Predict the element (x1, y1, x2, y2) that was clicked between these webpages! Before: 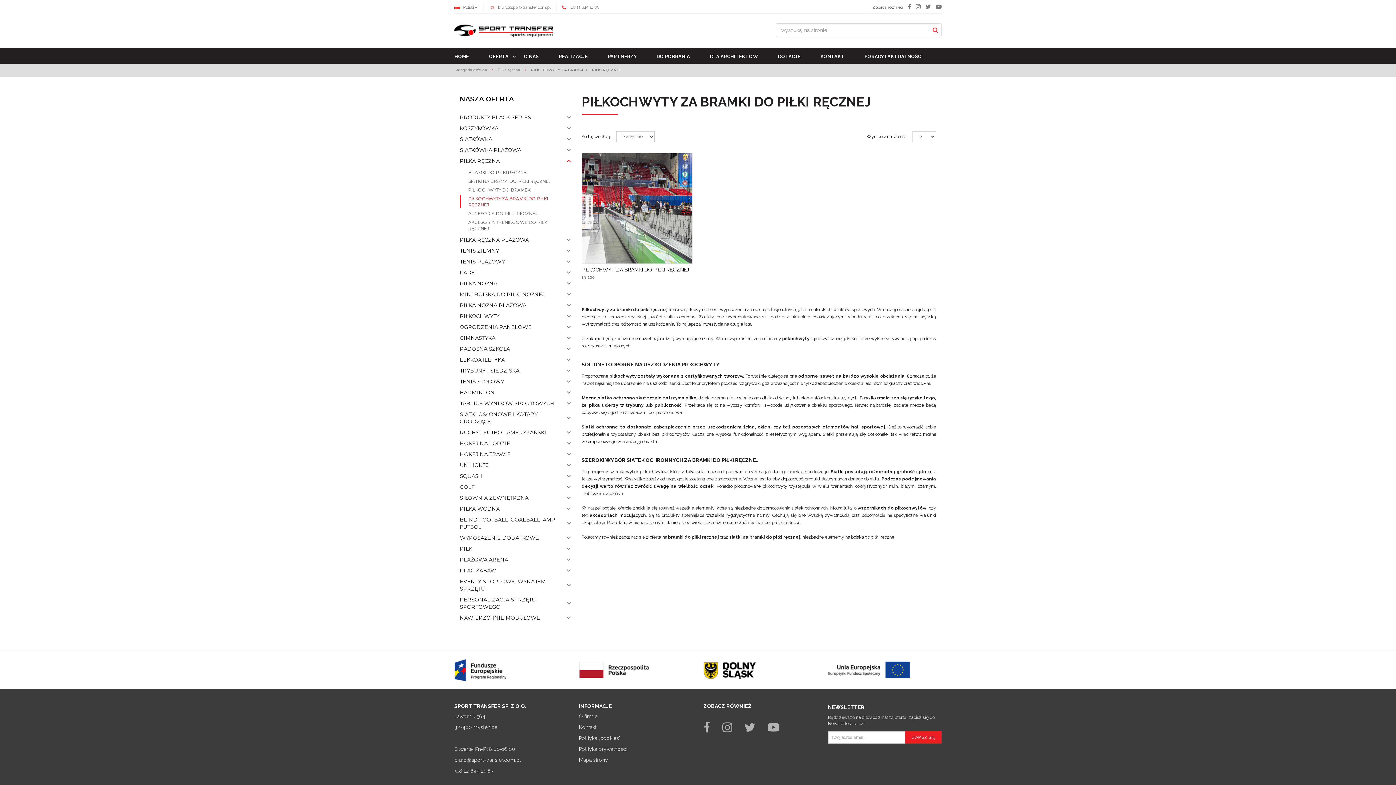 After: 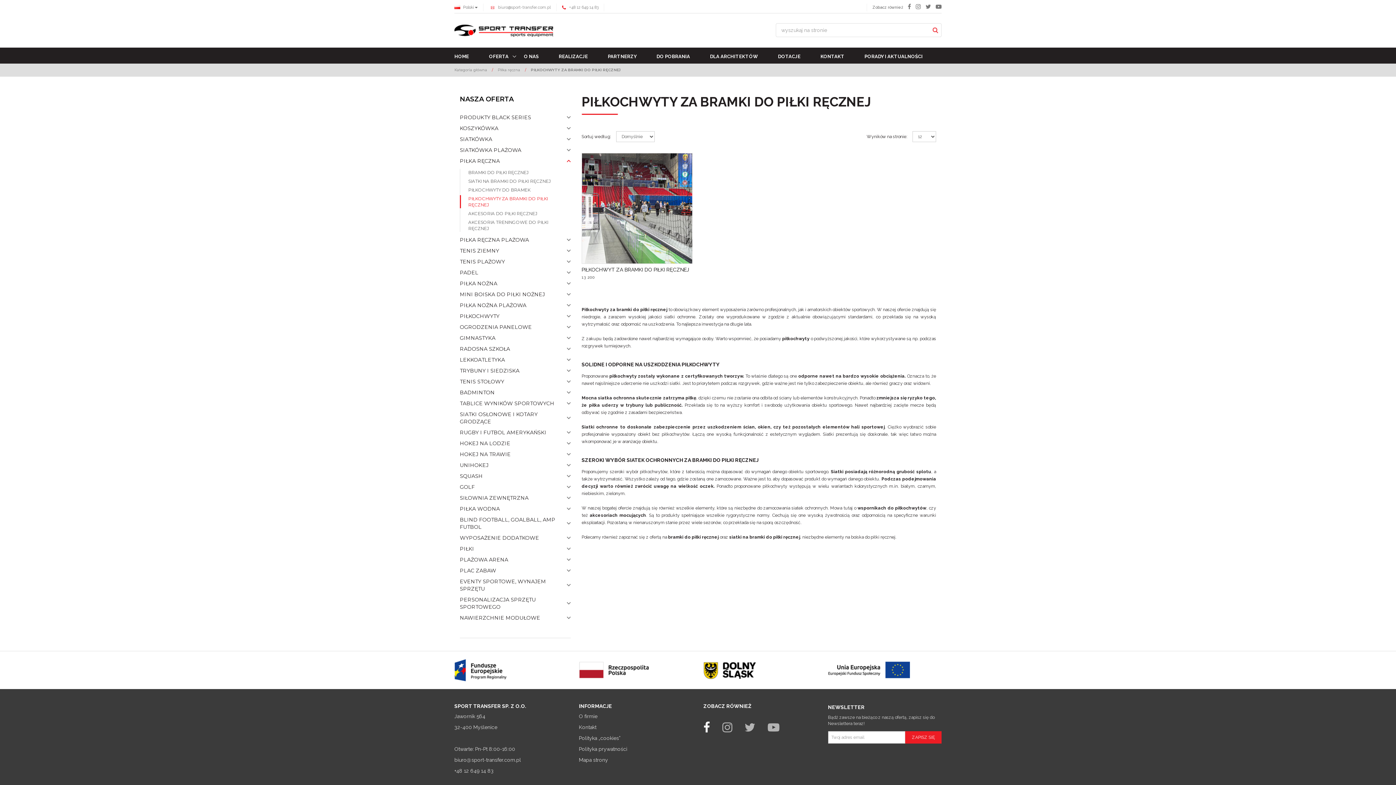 Action: bbox: (703, 727, 721, 733)